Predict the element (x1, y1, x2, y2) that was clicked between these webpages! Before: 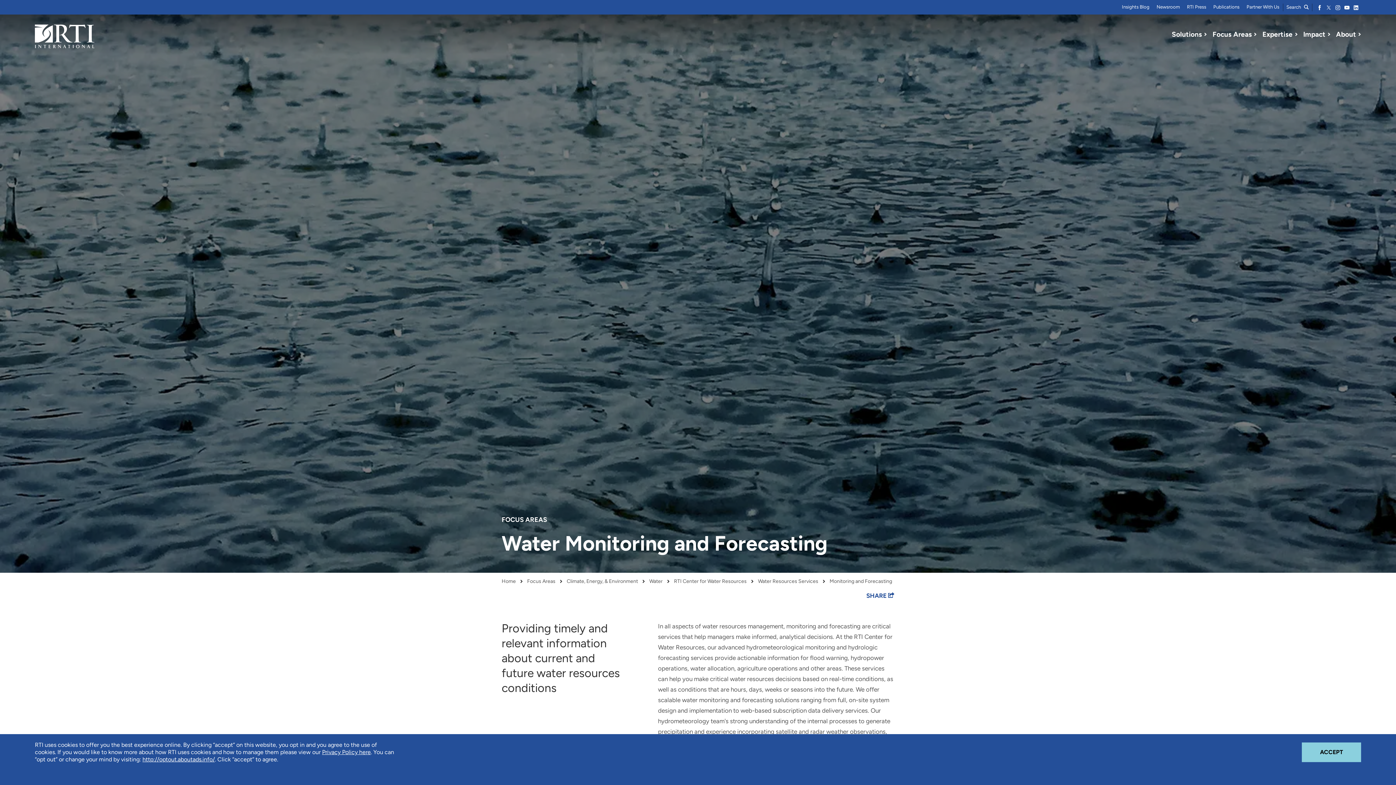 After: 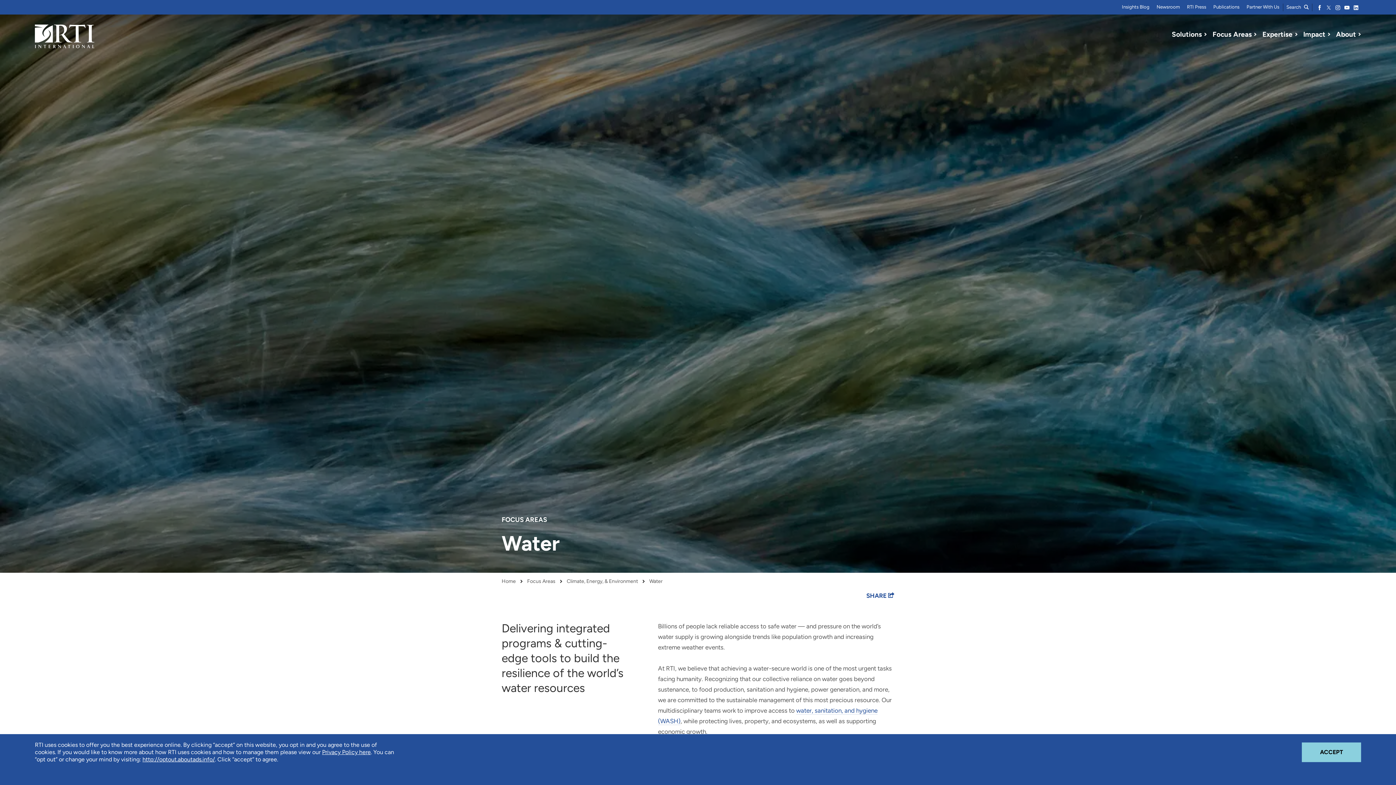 Action: label: Water bbox: (649, 579, 662, 584)